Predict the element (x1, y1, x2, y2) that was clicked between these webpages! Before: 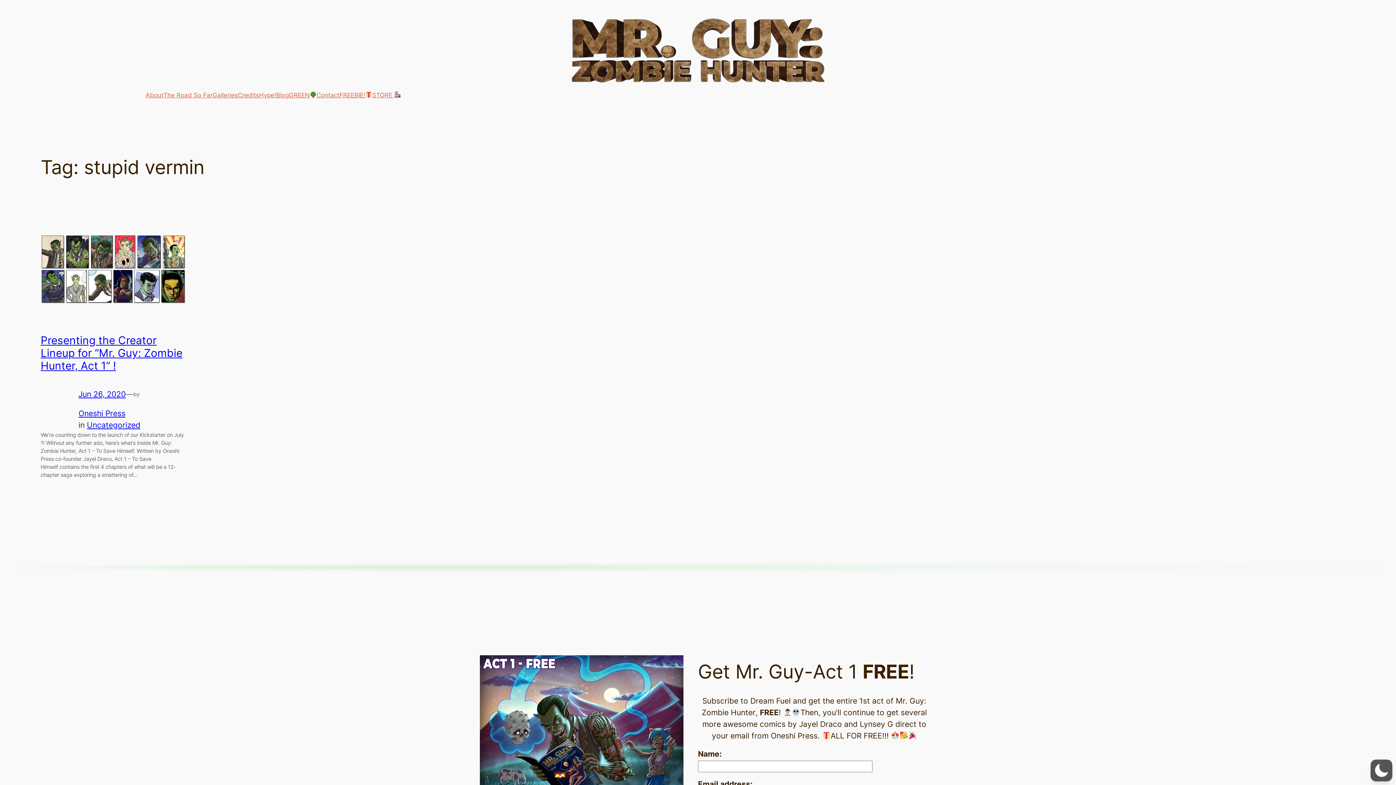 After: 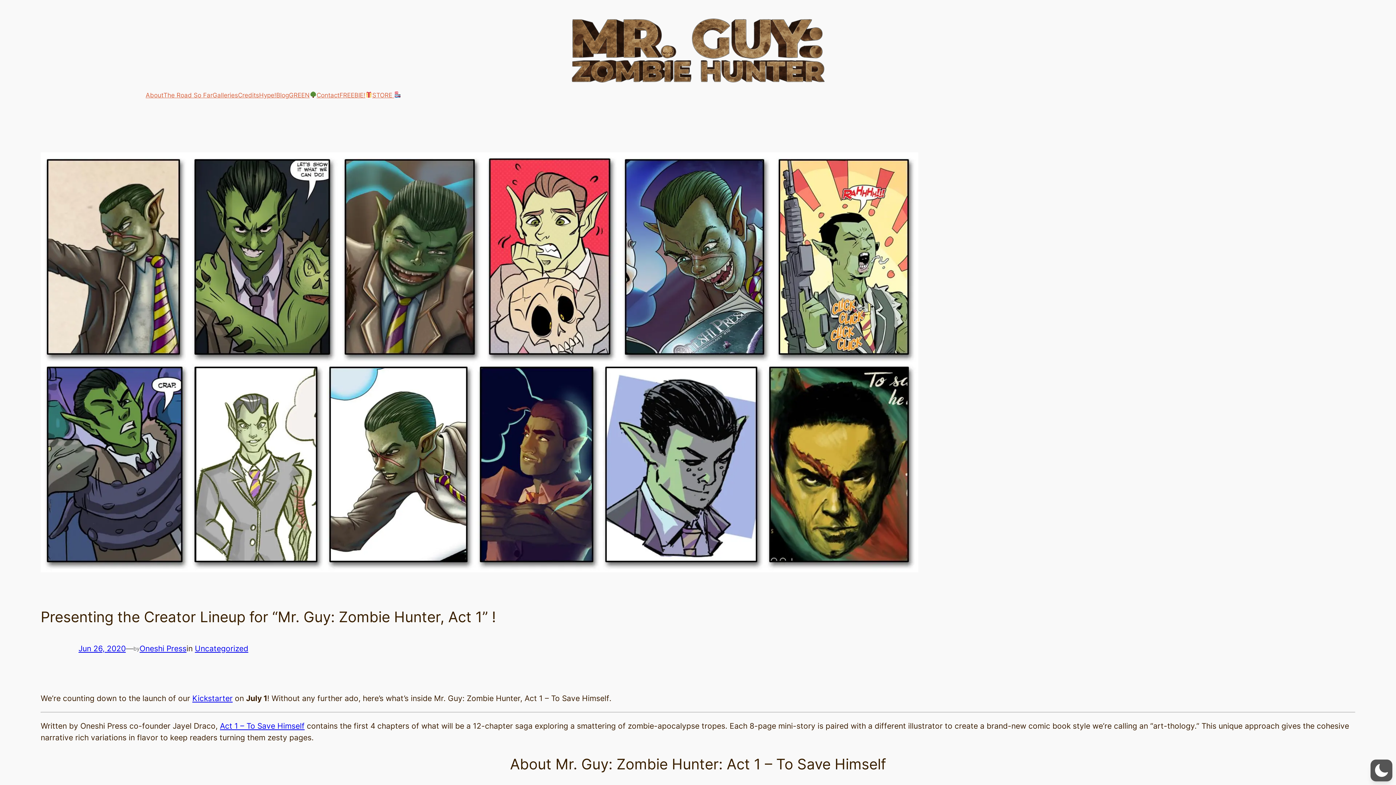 Action: label: Presenting the Creator Lineup for “Mr. Guy: Zombie Hunter, Act 1” ! bbox: (40, 333, 182, 372)